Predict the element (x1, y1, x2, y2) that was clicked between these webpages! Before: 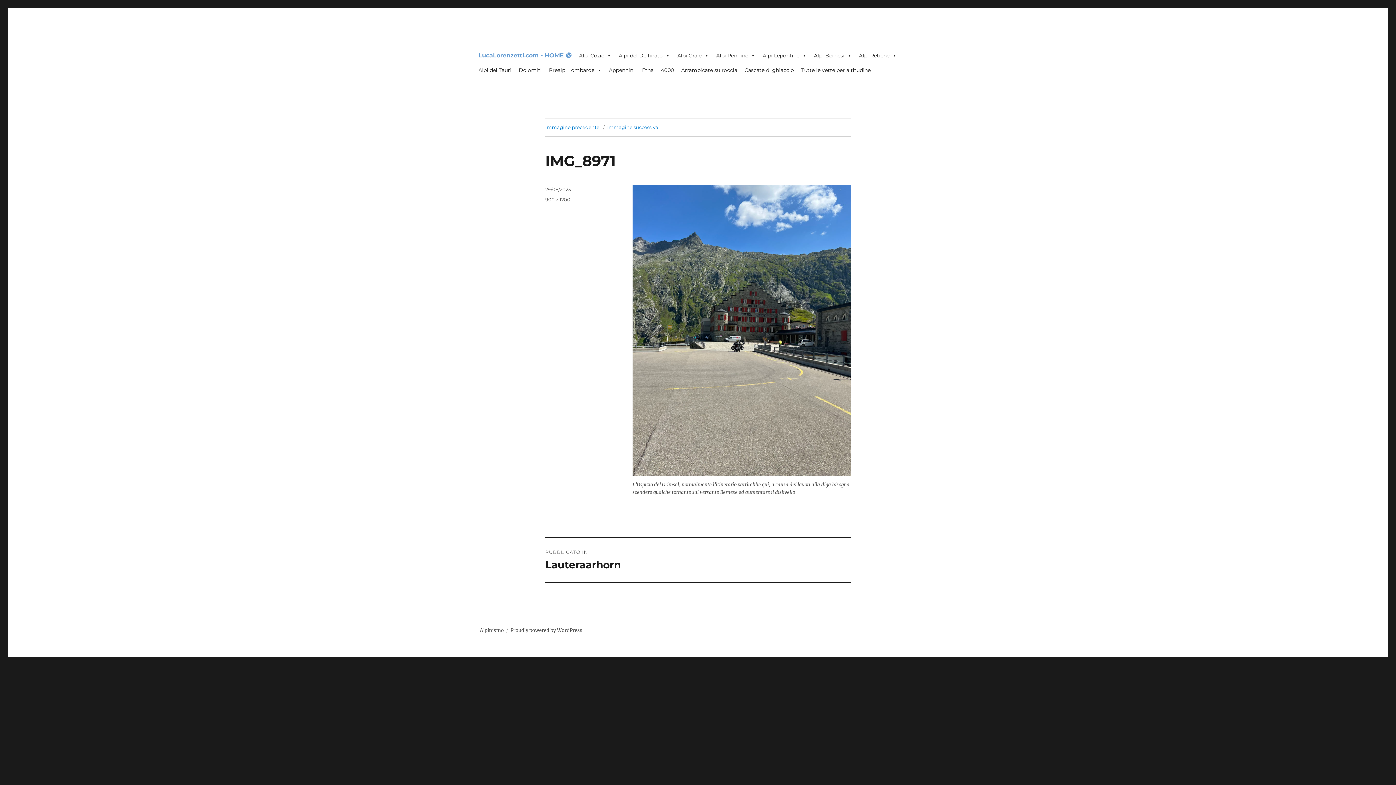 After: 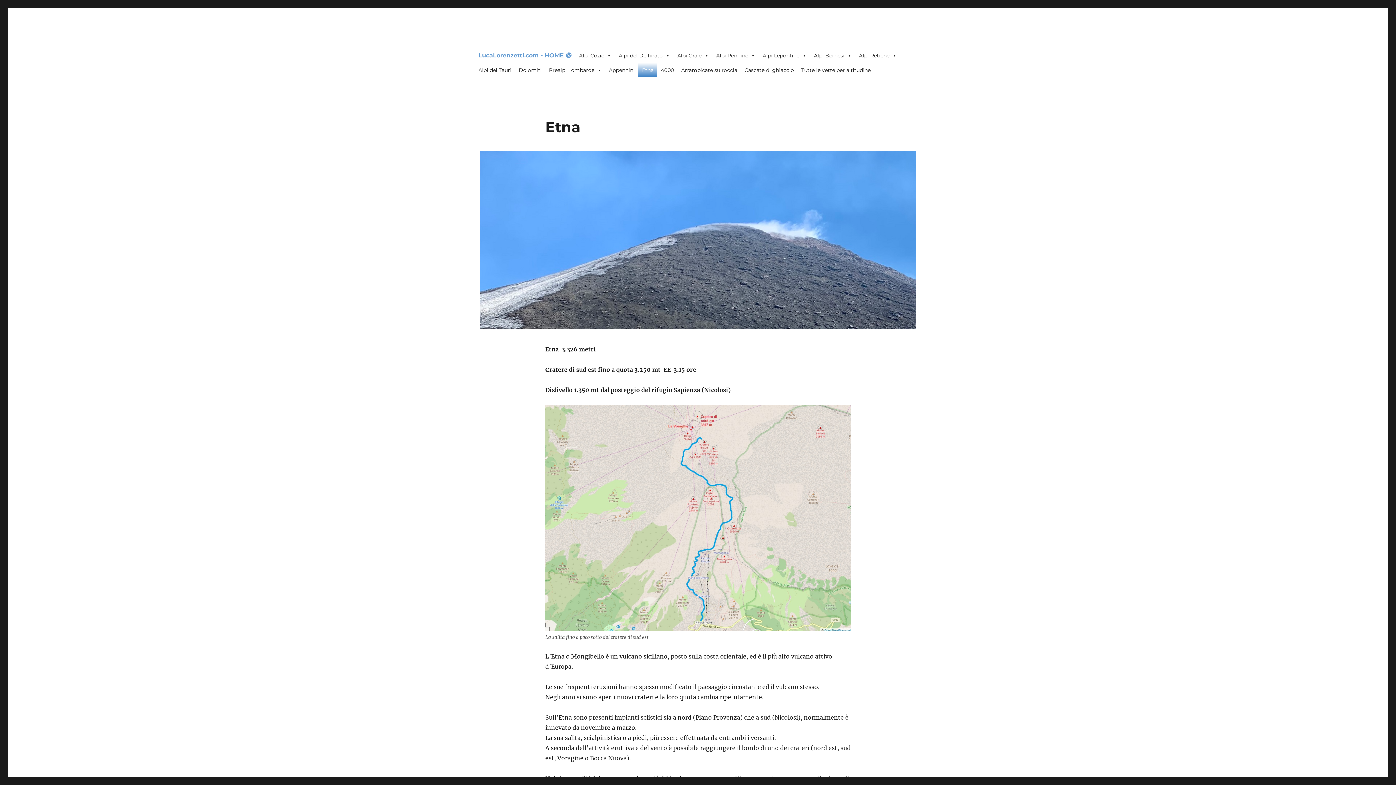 Action: label: Etna bbox: (638, 62, 657, 77)